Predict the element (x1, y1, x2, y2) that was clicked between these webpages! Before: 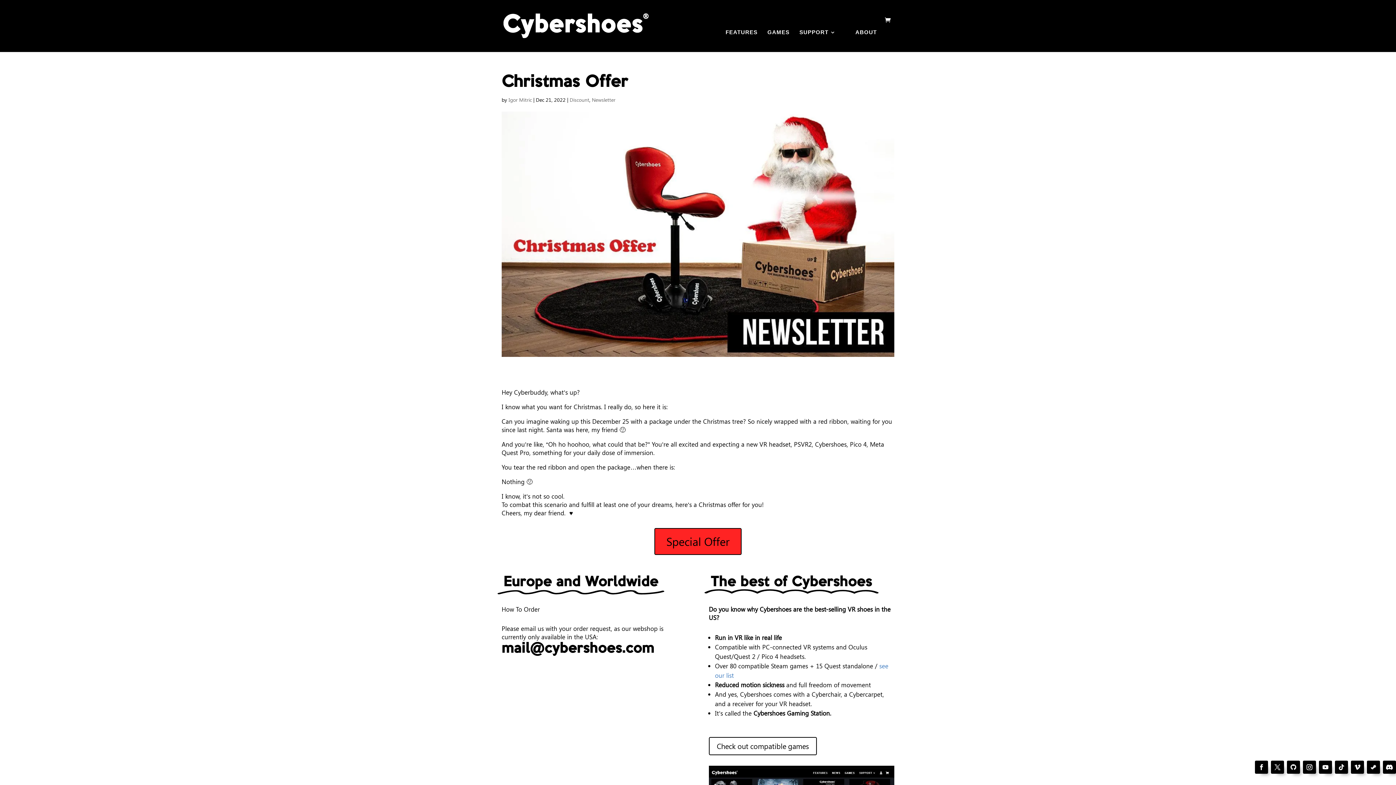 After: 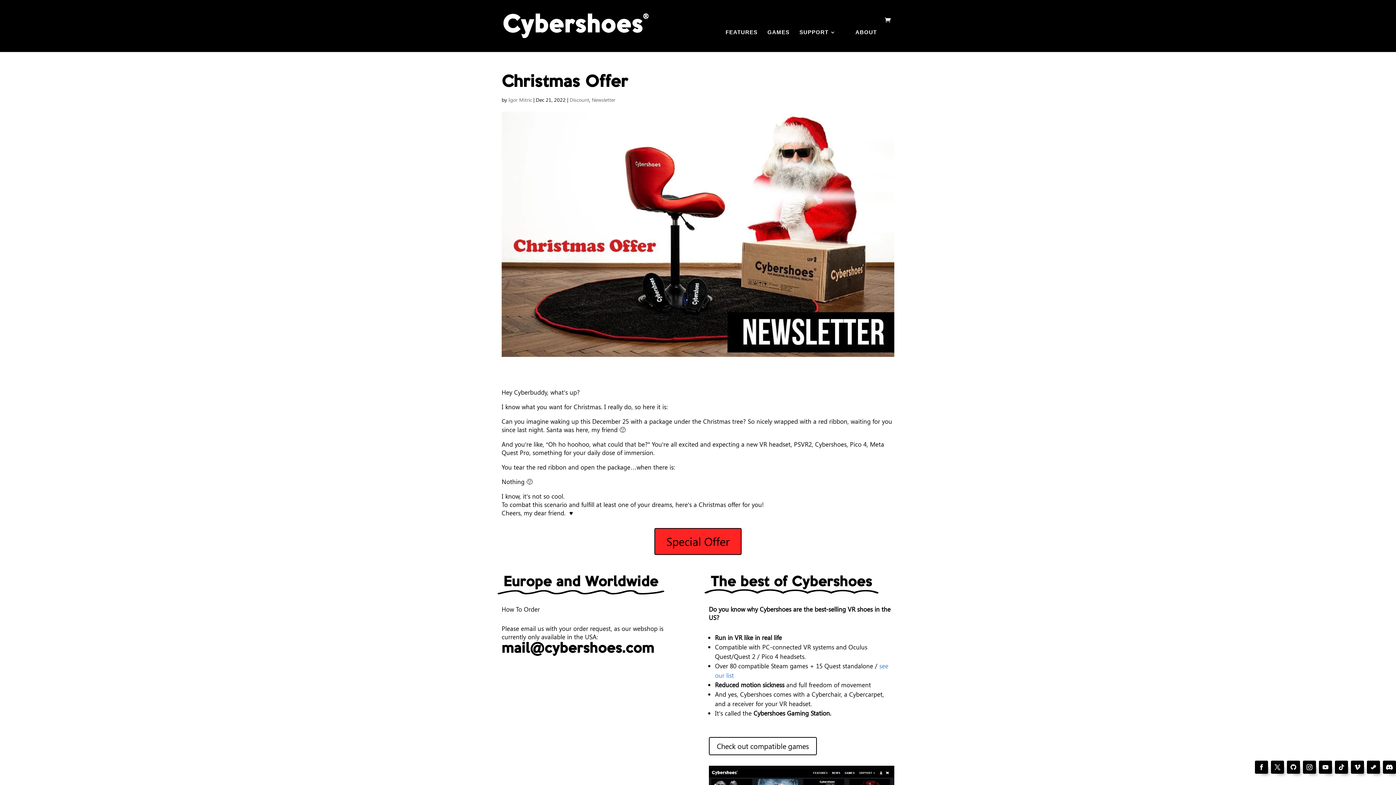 Action: bbox: (1271, 761, 1284, 774)